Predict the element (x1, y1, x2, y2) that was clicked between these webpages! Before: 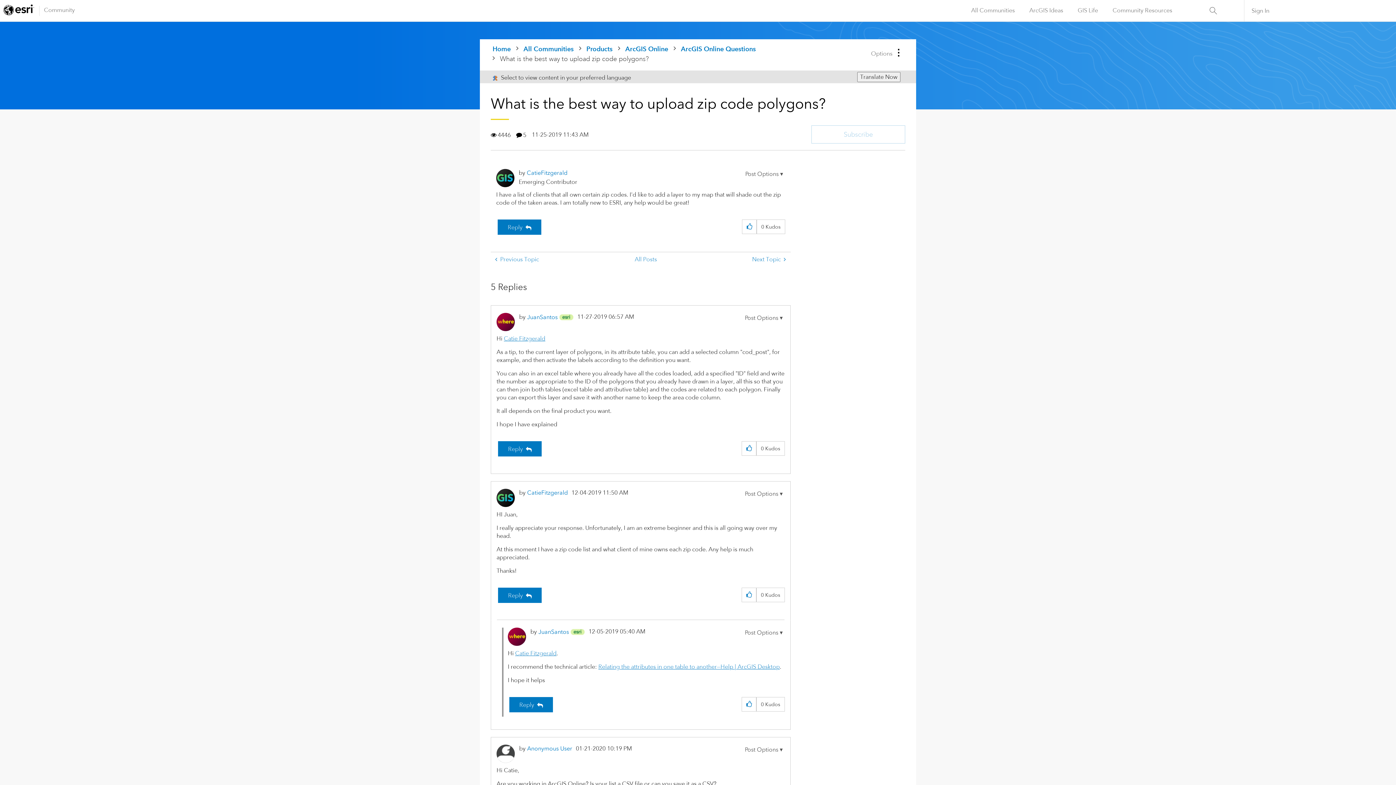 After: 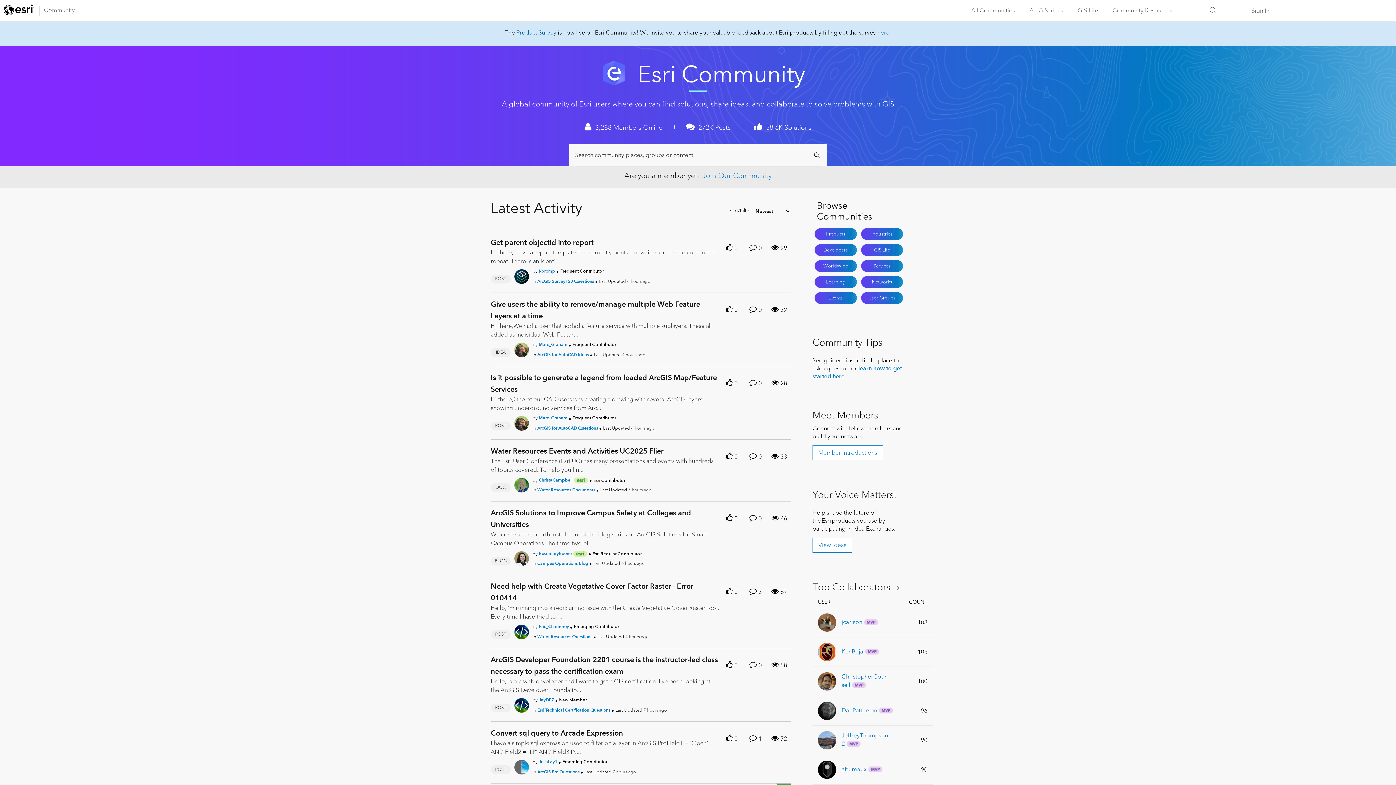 Action: bbox: (36, 4, 74, 17) label: Community